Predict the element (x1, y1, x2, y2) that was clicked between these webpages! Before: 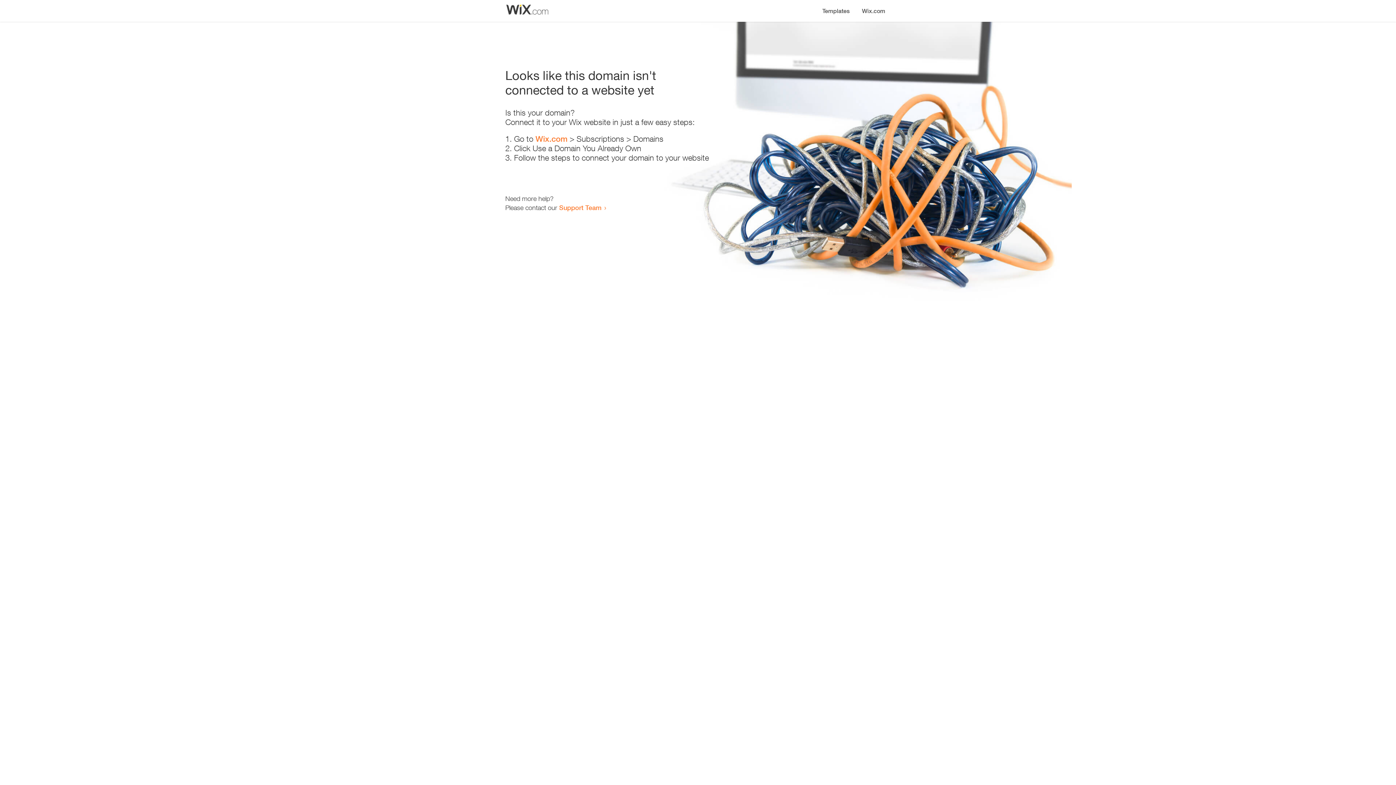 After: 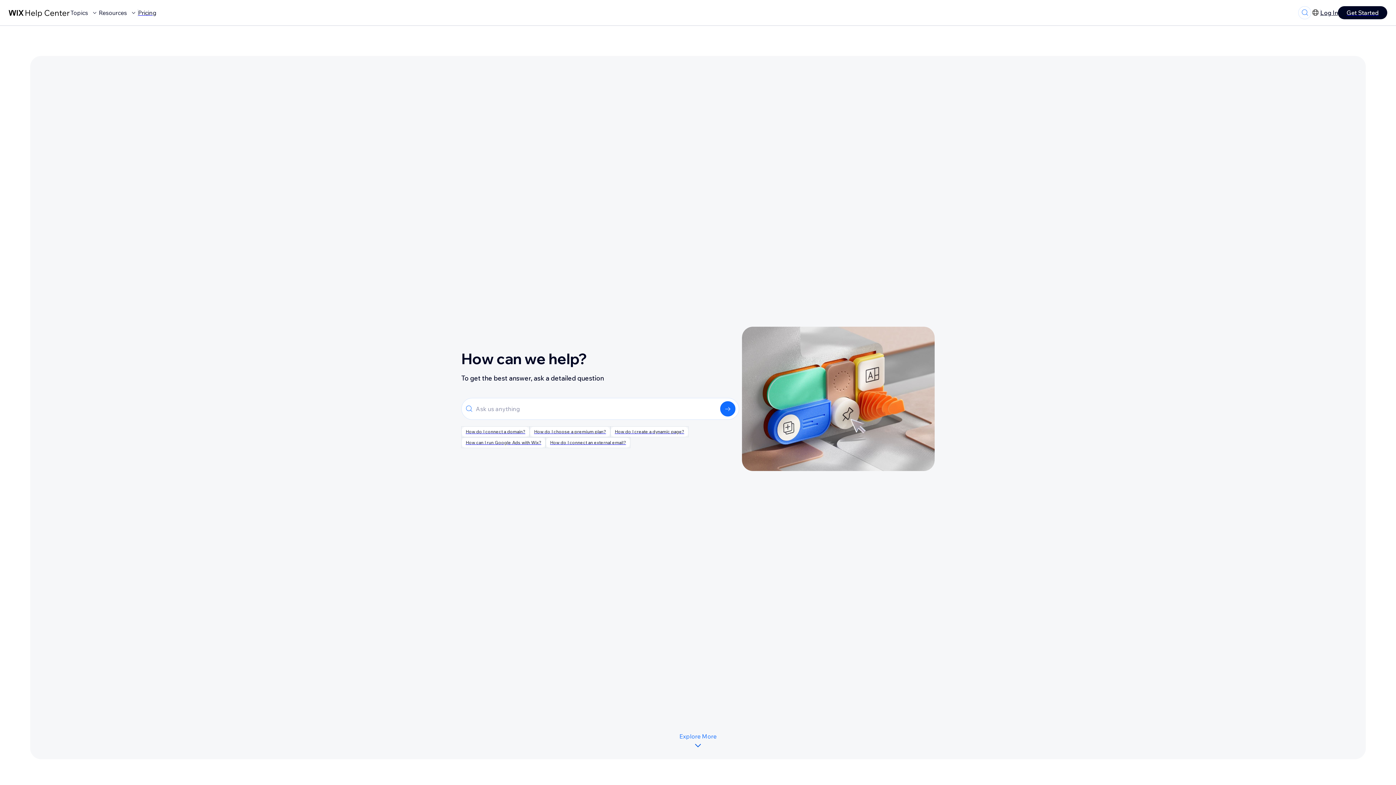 Action: bbox: (559, 203, 601, 211) label: Support Team